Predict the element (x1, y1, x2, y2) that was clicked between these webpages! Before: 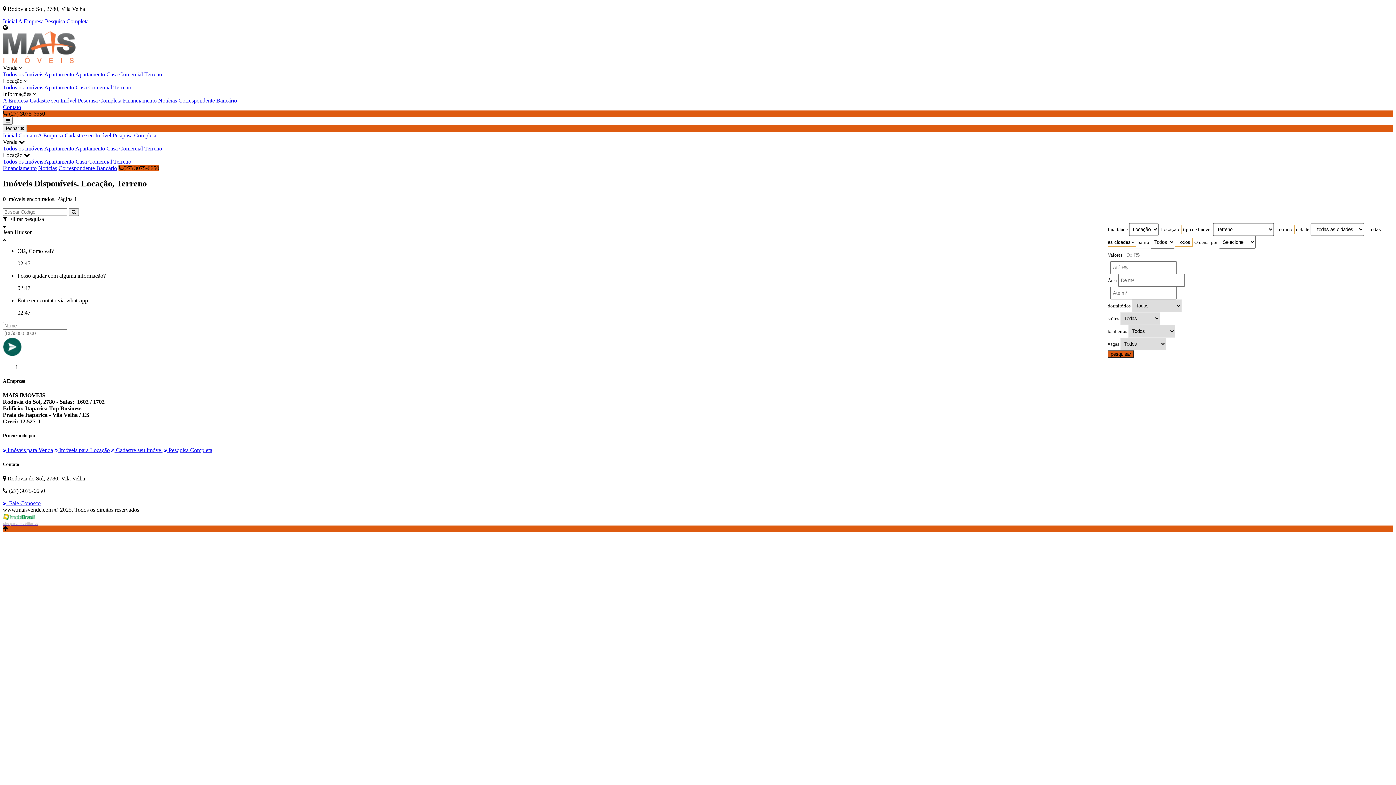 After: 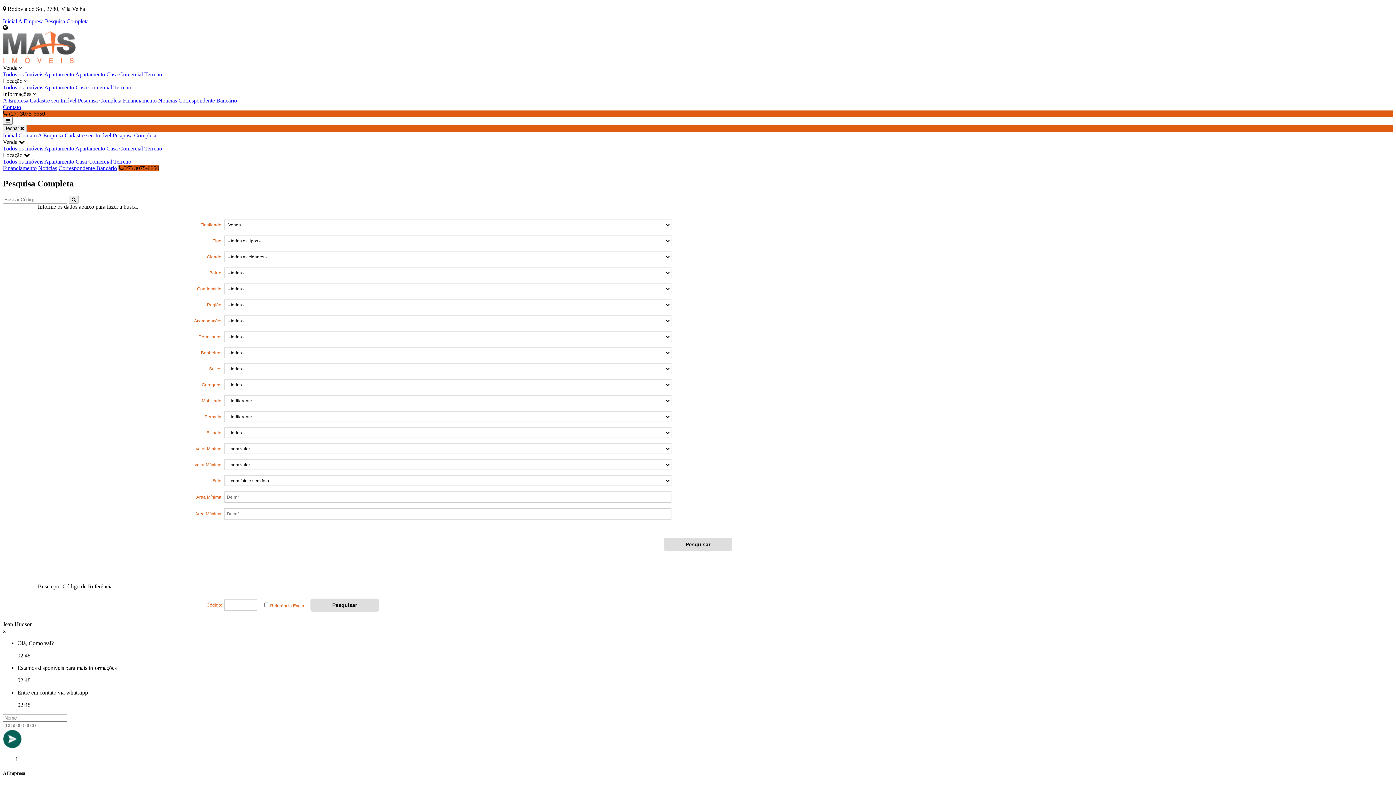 Action: bbox: (164, 447, 212, 453) label:  Pesquisa Completa